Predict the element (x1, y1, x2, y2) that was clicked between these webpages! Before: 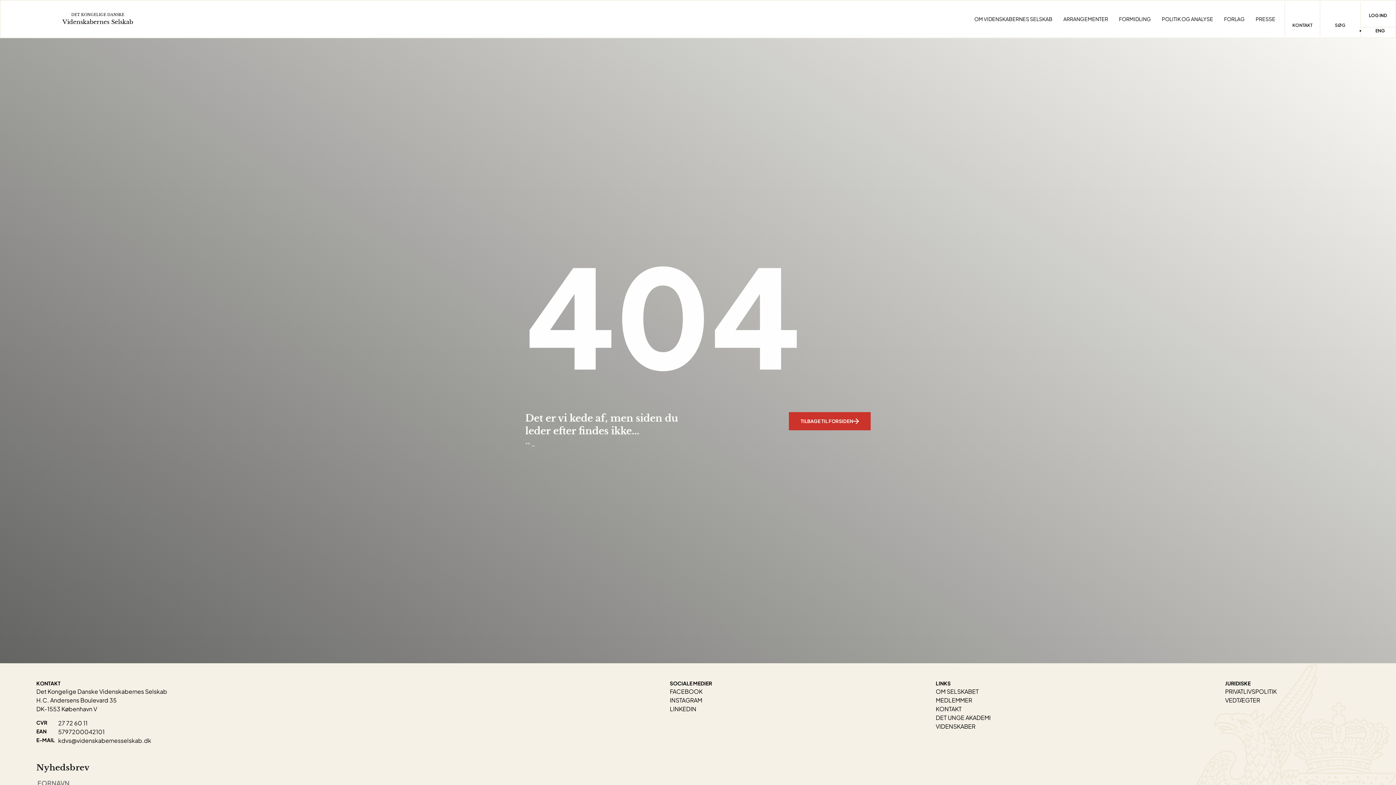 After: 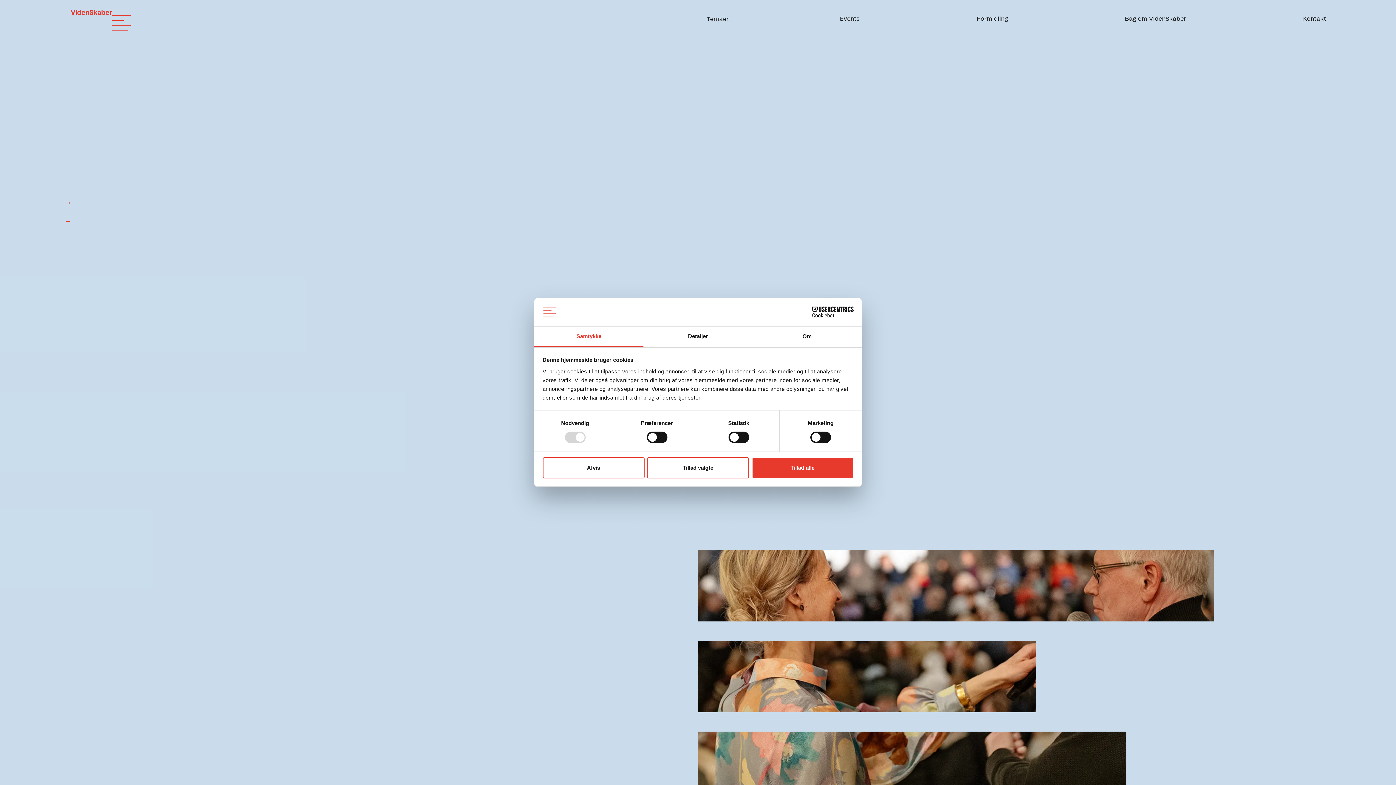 Action: bbox: (935, 722, 975, 730) label: VIDENSKABER